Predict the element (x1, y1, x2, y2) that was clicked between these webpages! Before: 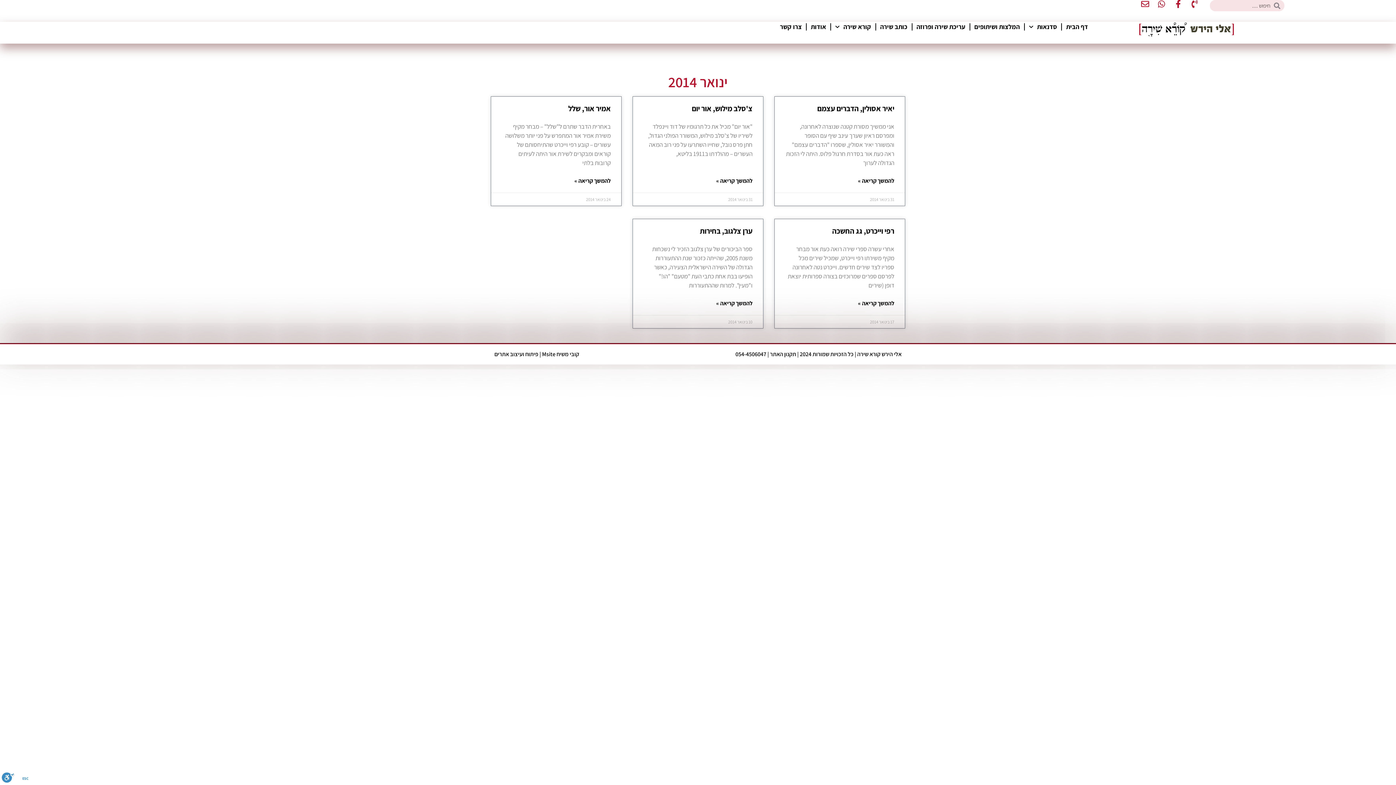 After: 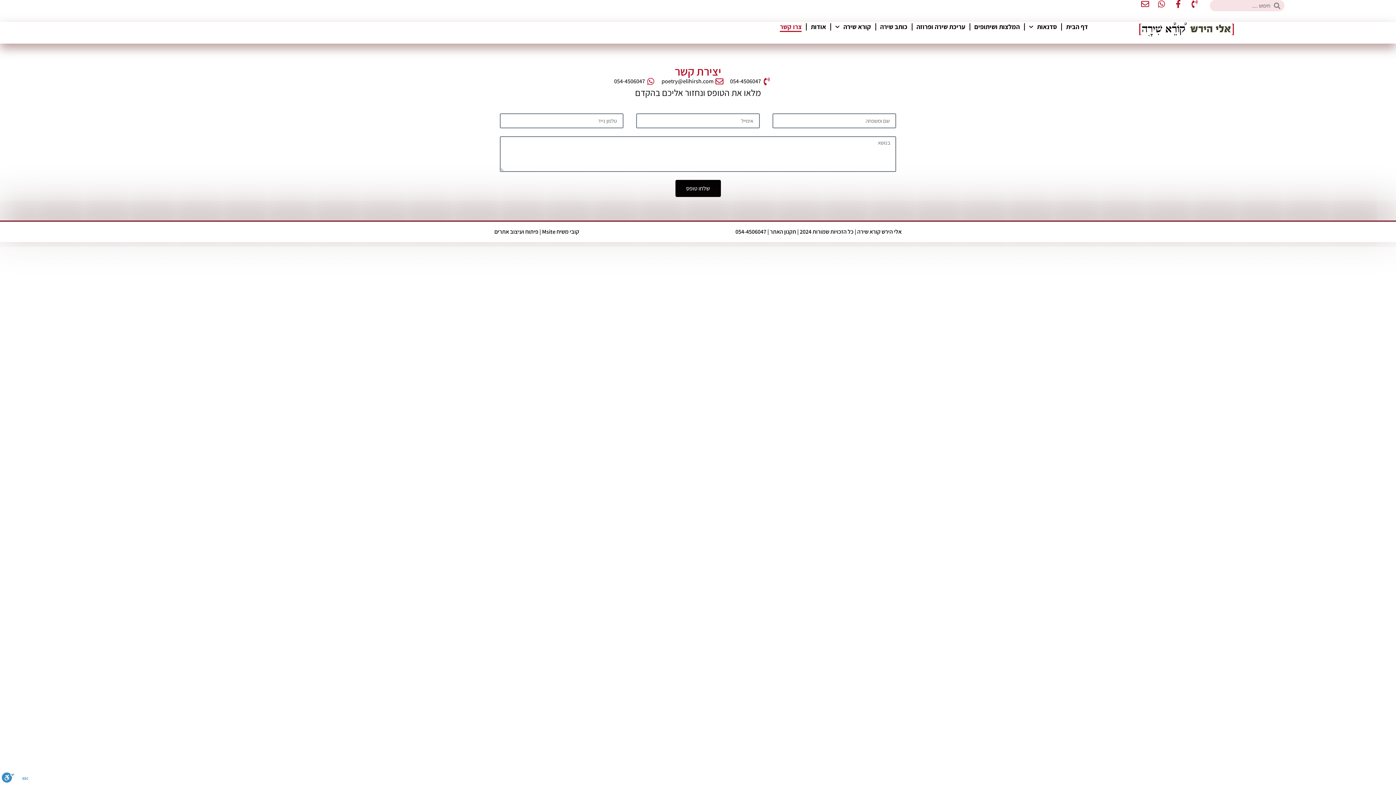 Action: bbox: (780, 21, 801, 32) label: צרו קשר